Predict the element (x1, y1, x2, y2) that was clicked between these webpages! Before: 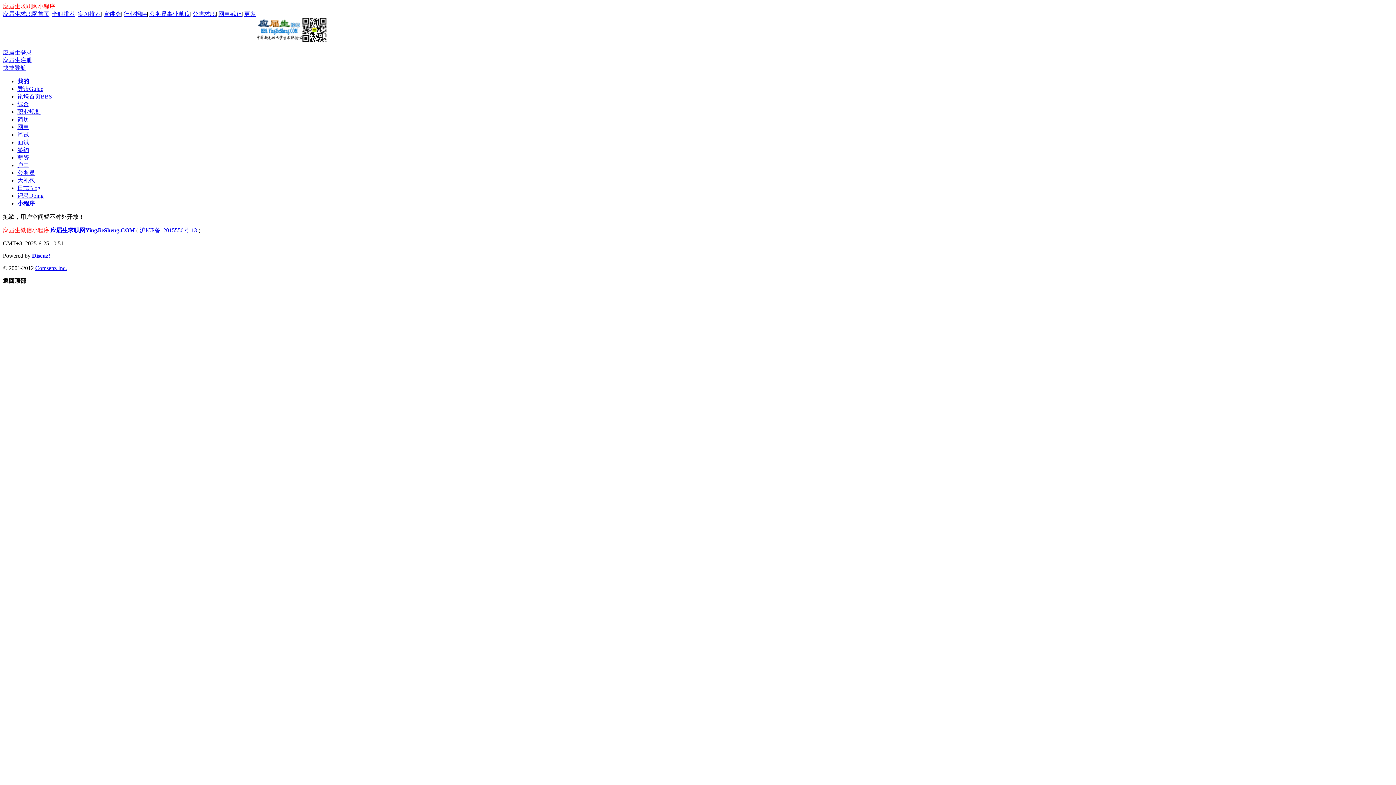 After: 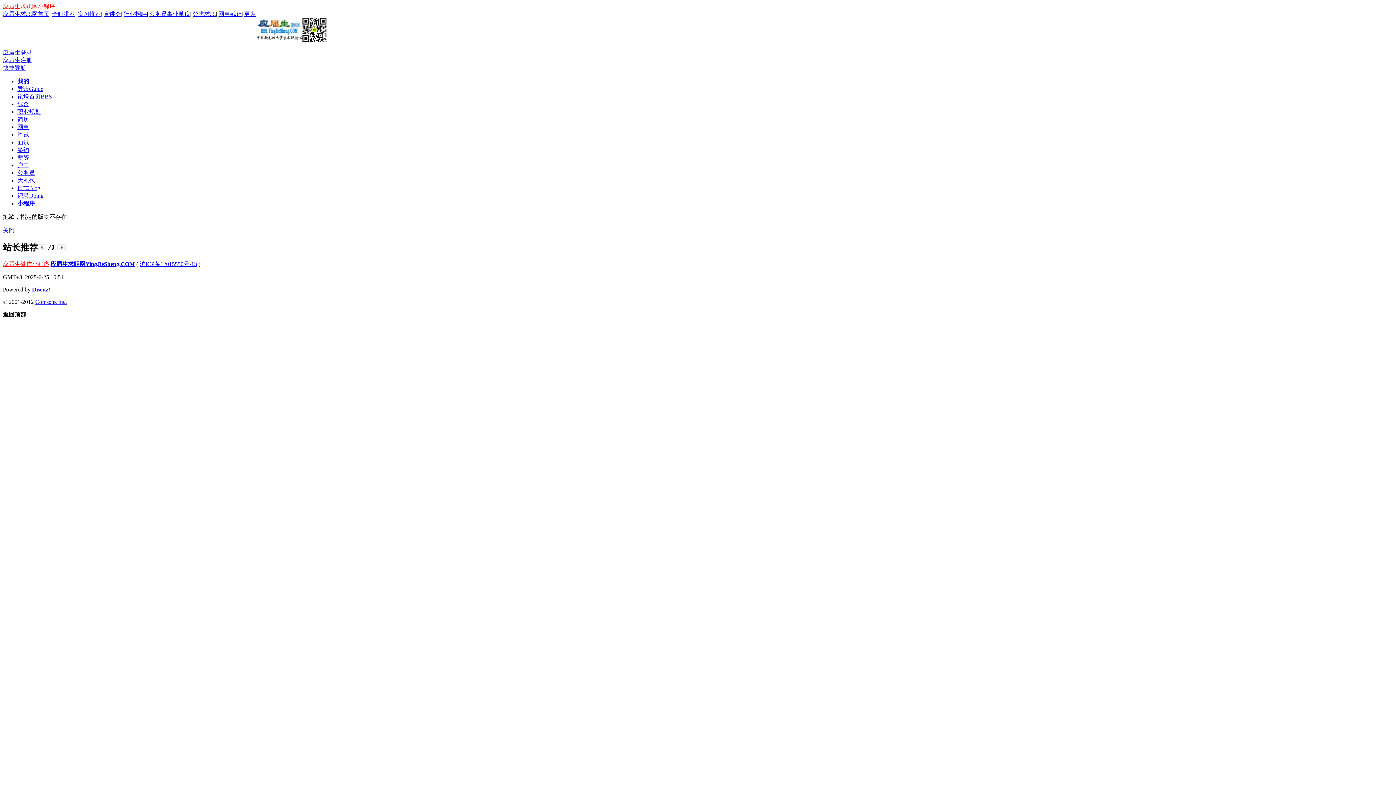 Action: bbox: (17, 162, 29, 168) label: 户口